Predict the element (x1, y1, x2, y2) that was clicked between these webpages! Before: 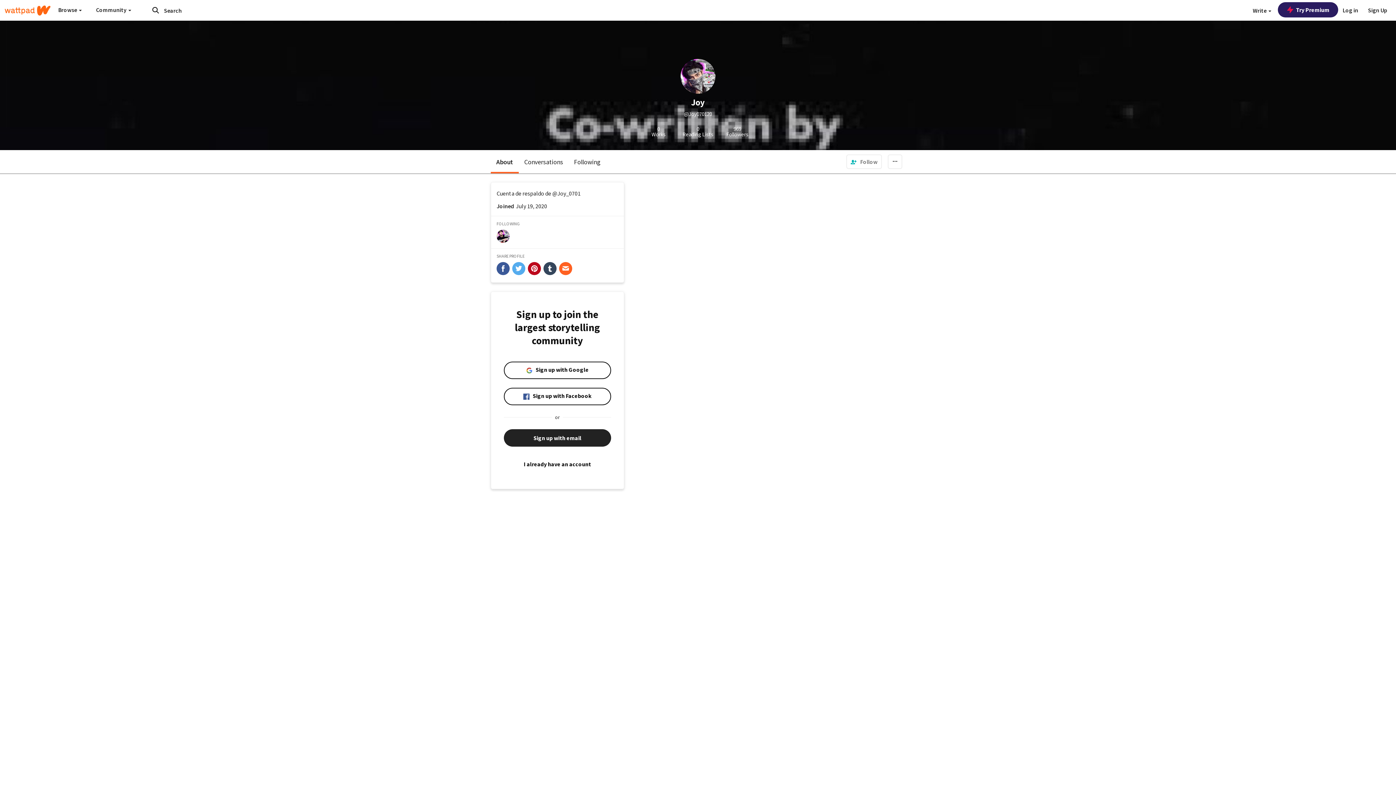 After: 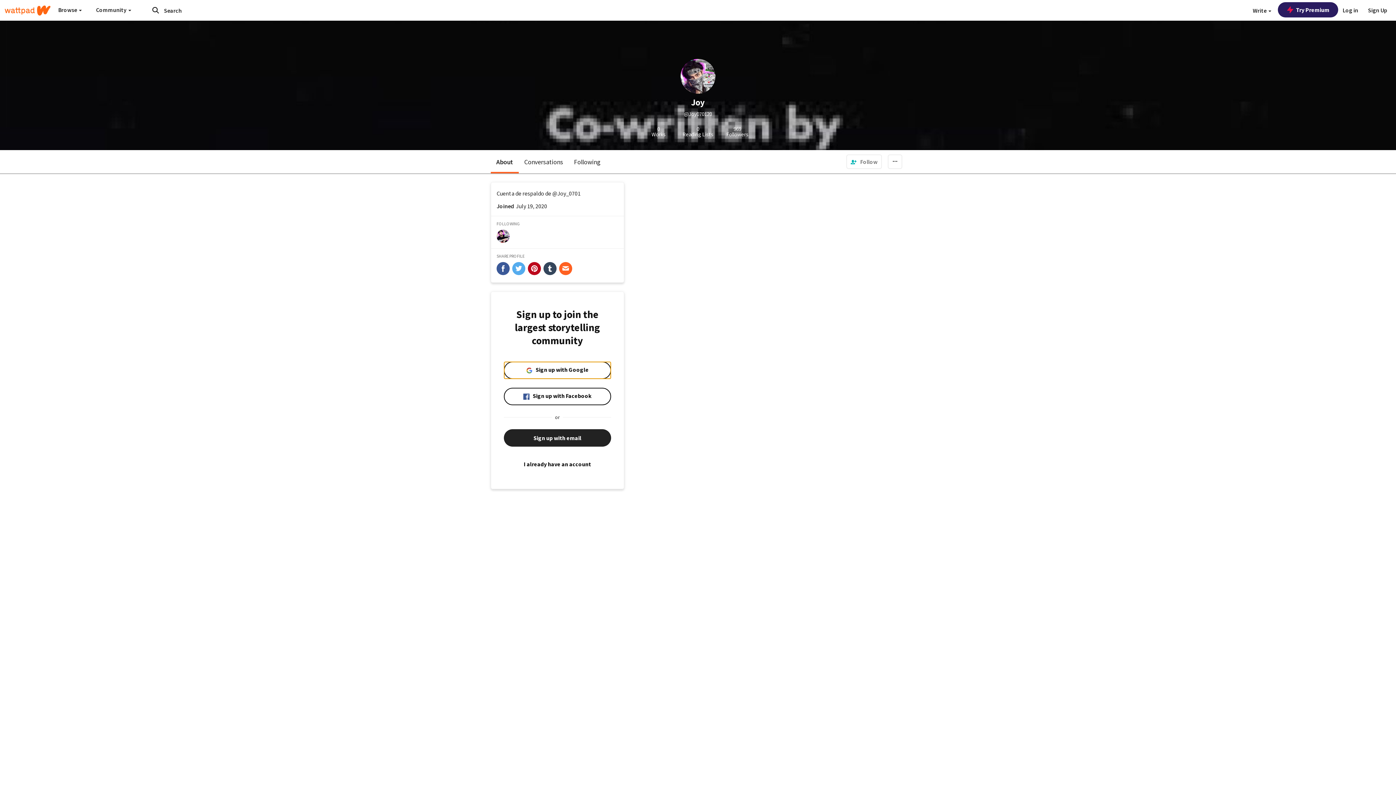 Action: bbox: (504, 361, 611, 379) label: Sign up with Google